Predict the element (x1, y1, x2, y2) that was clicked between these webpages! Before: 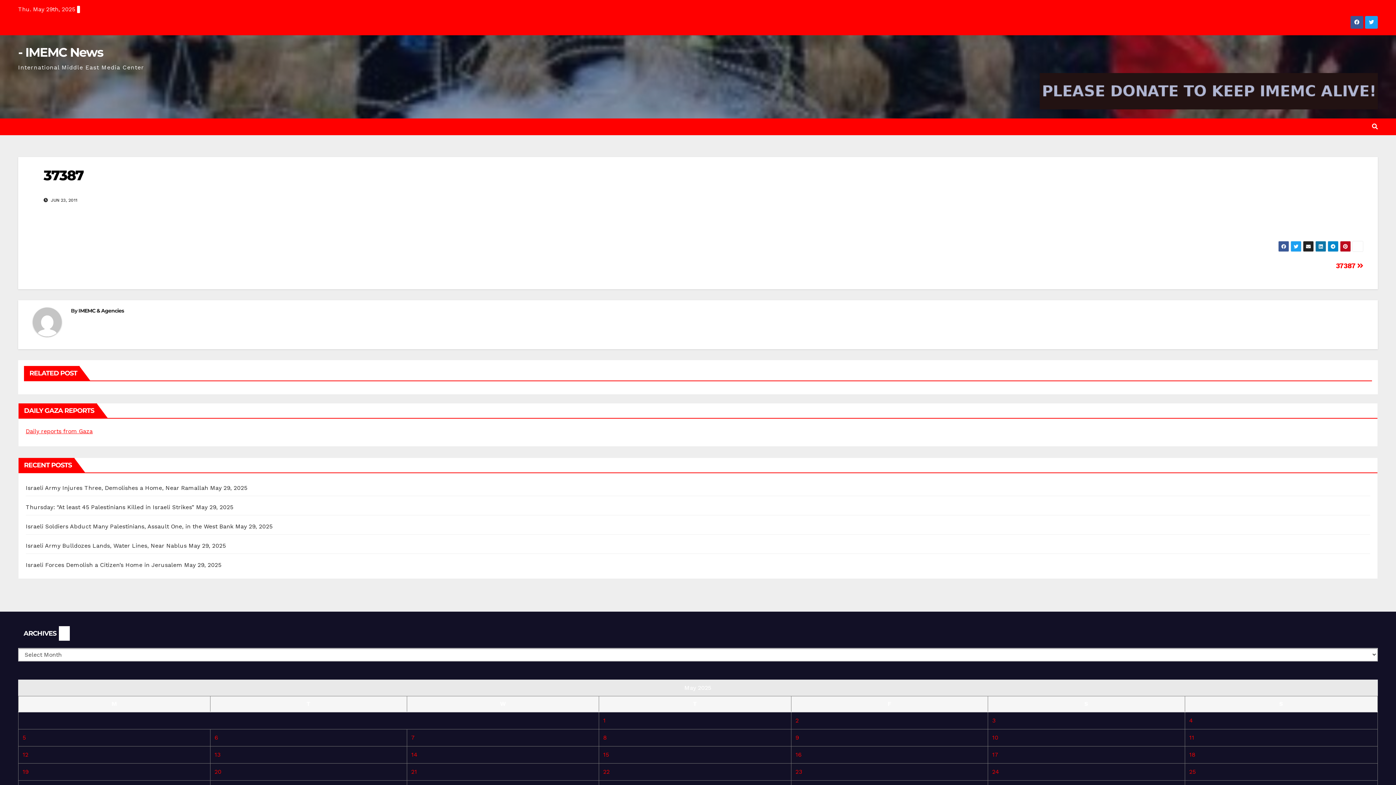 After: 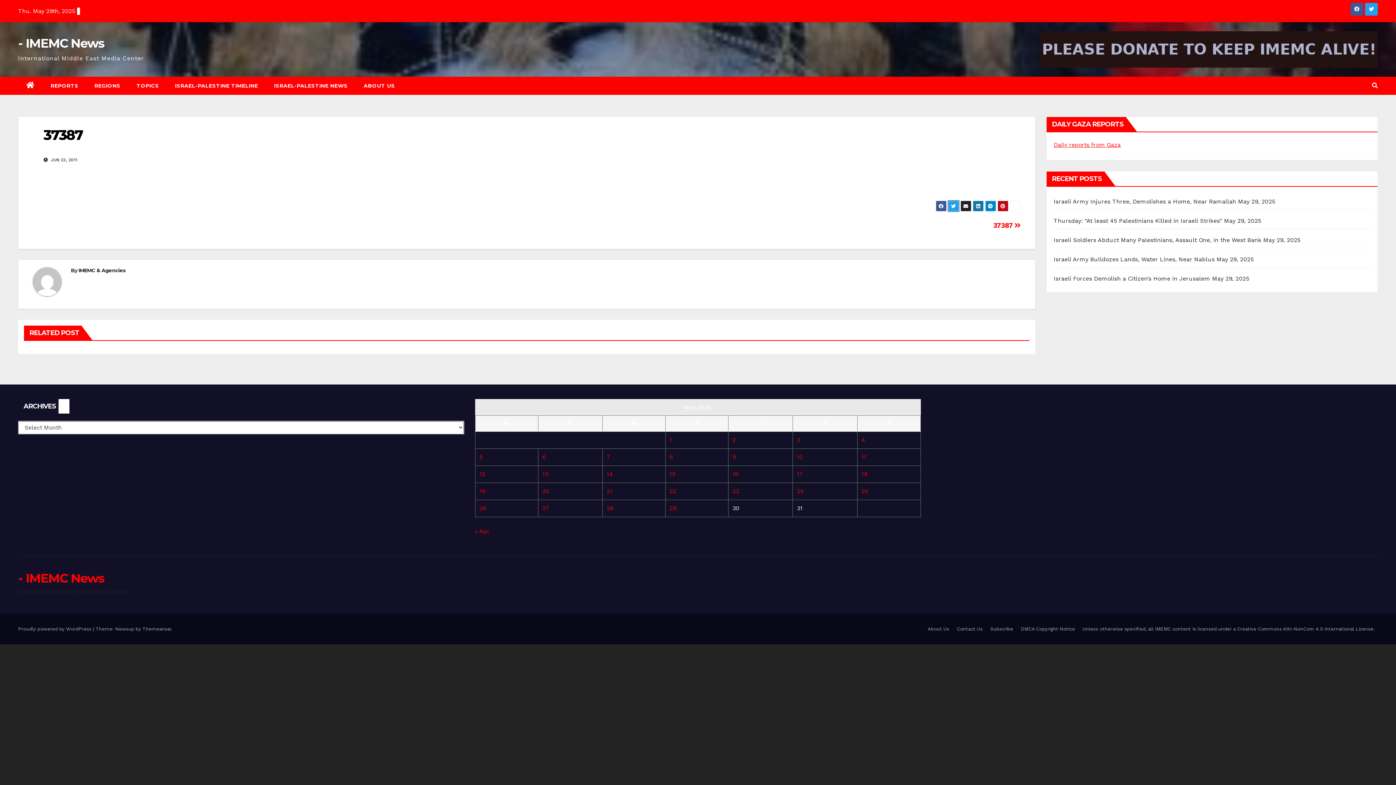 Action: bbox: (1290, 241, 1301, 252)